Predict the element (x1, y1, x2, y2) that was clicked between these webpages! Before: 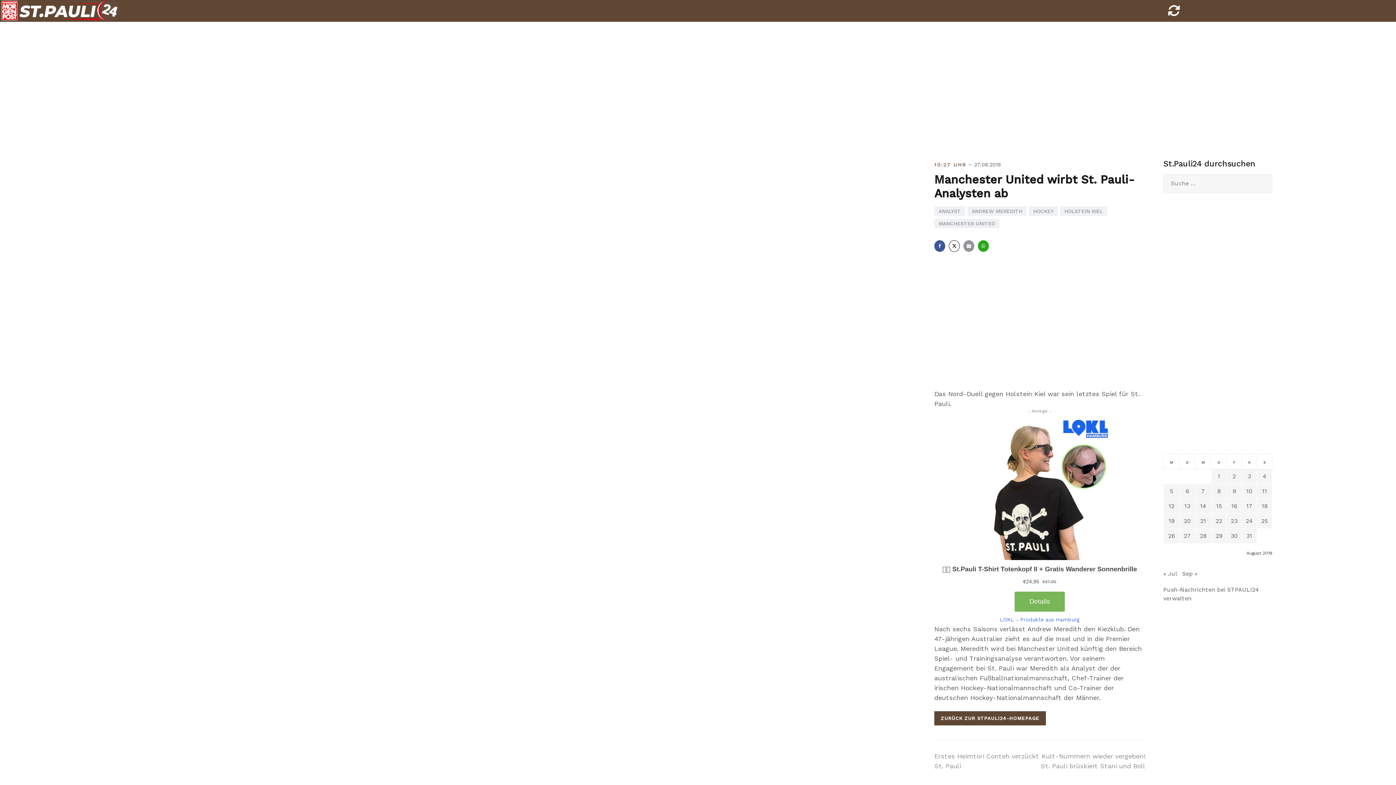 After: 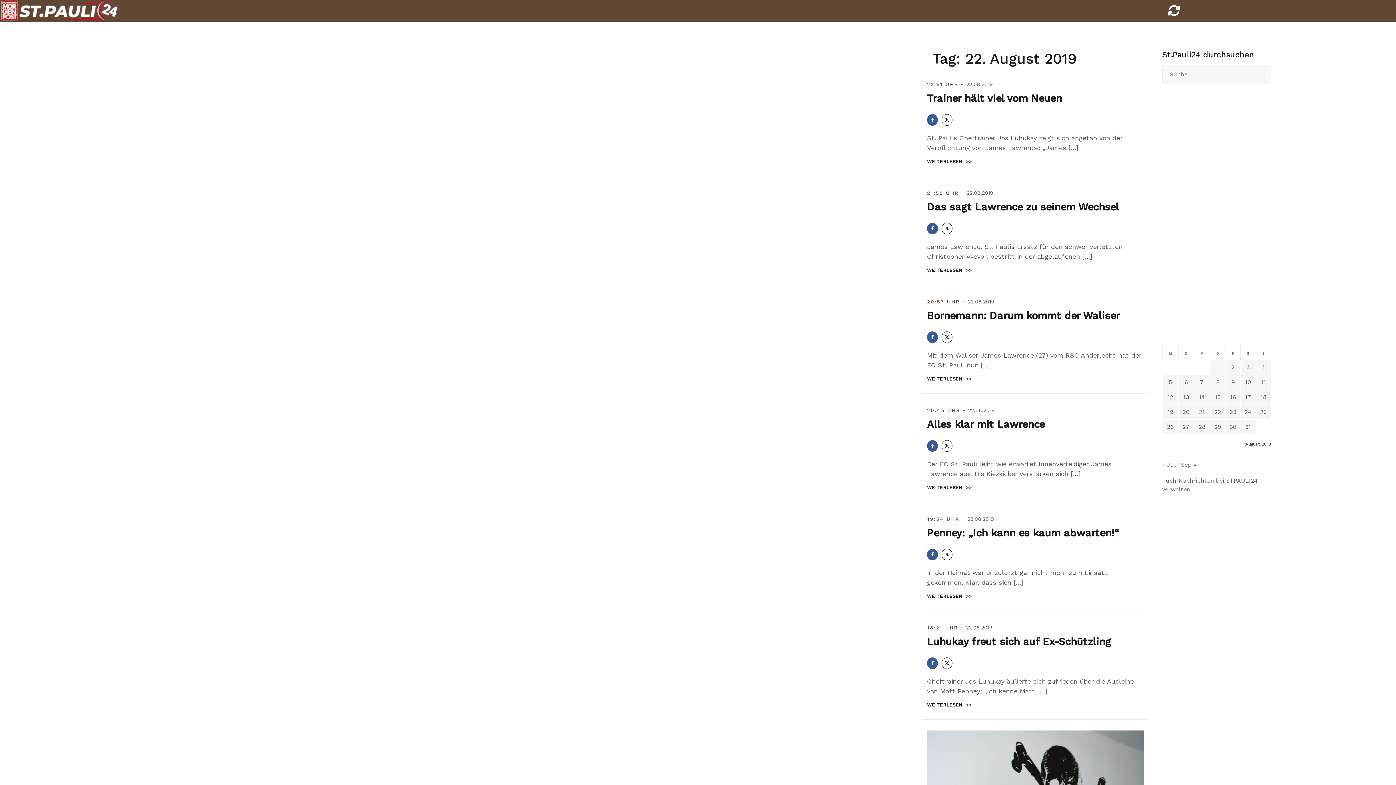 Action: bbox: (1216, 517, 1222, 524) label: Beiträge veröffentlicht am 22. August 2019